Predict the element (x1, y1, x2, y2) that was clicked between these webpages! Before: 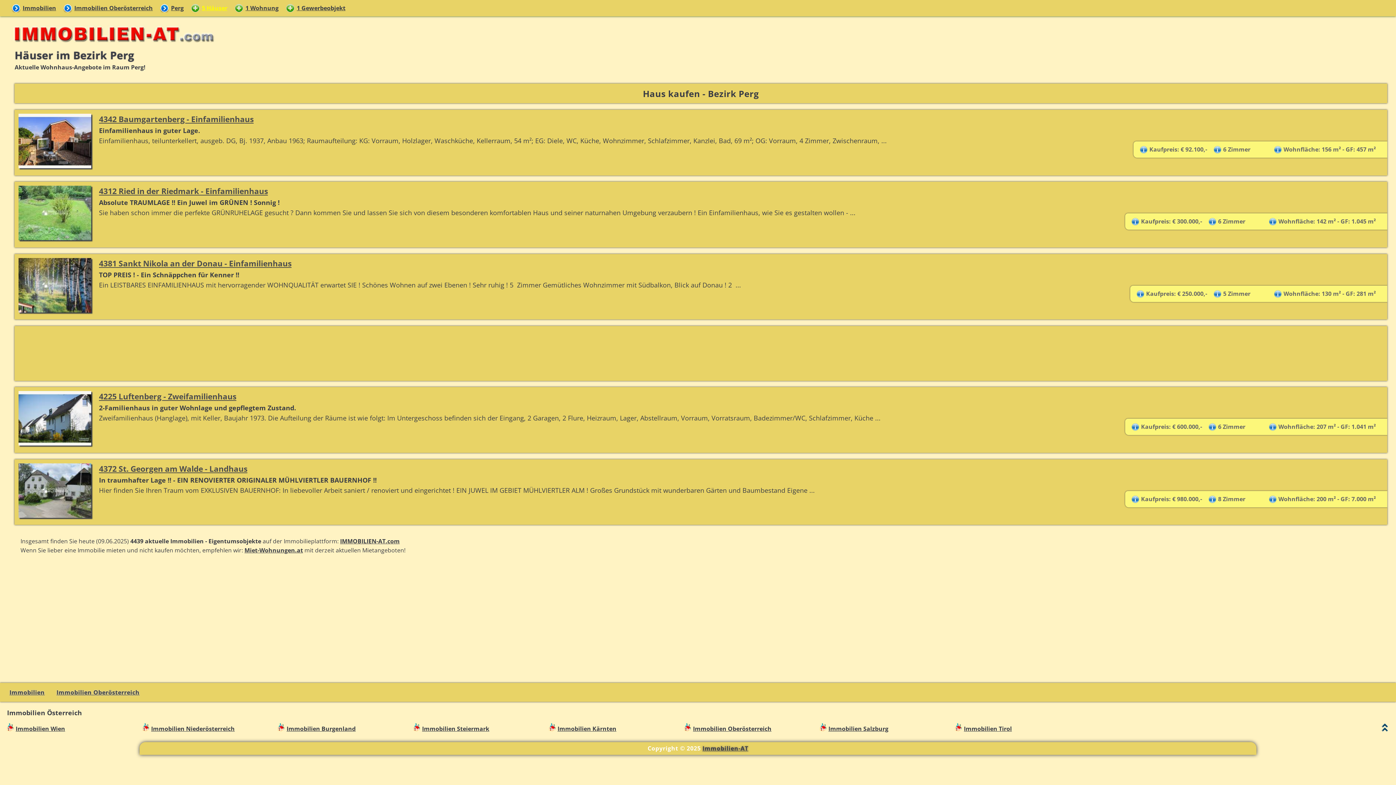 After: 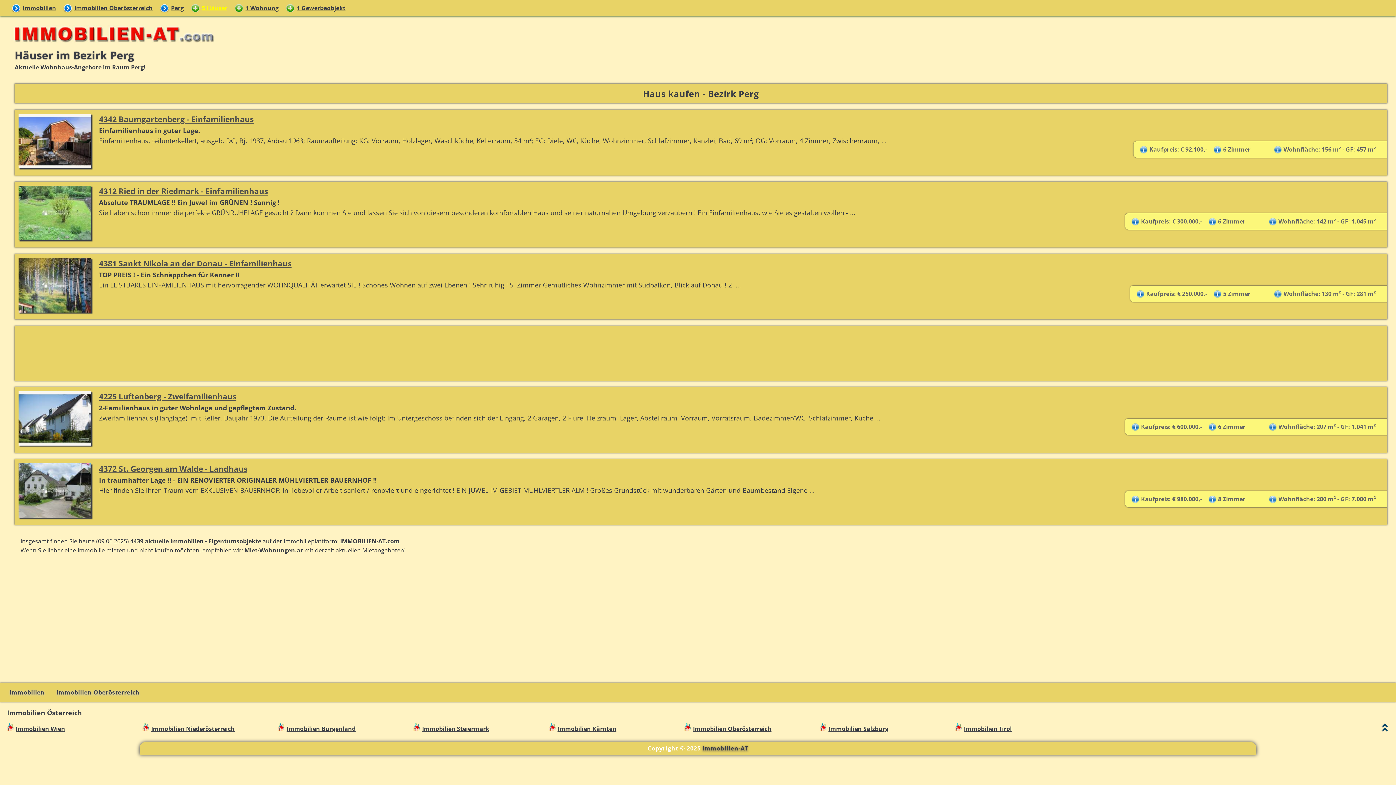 Action: bbox: (191, 0, 234, 16) label: 5 Häuser